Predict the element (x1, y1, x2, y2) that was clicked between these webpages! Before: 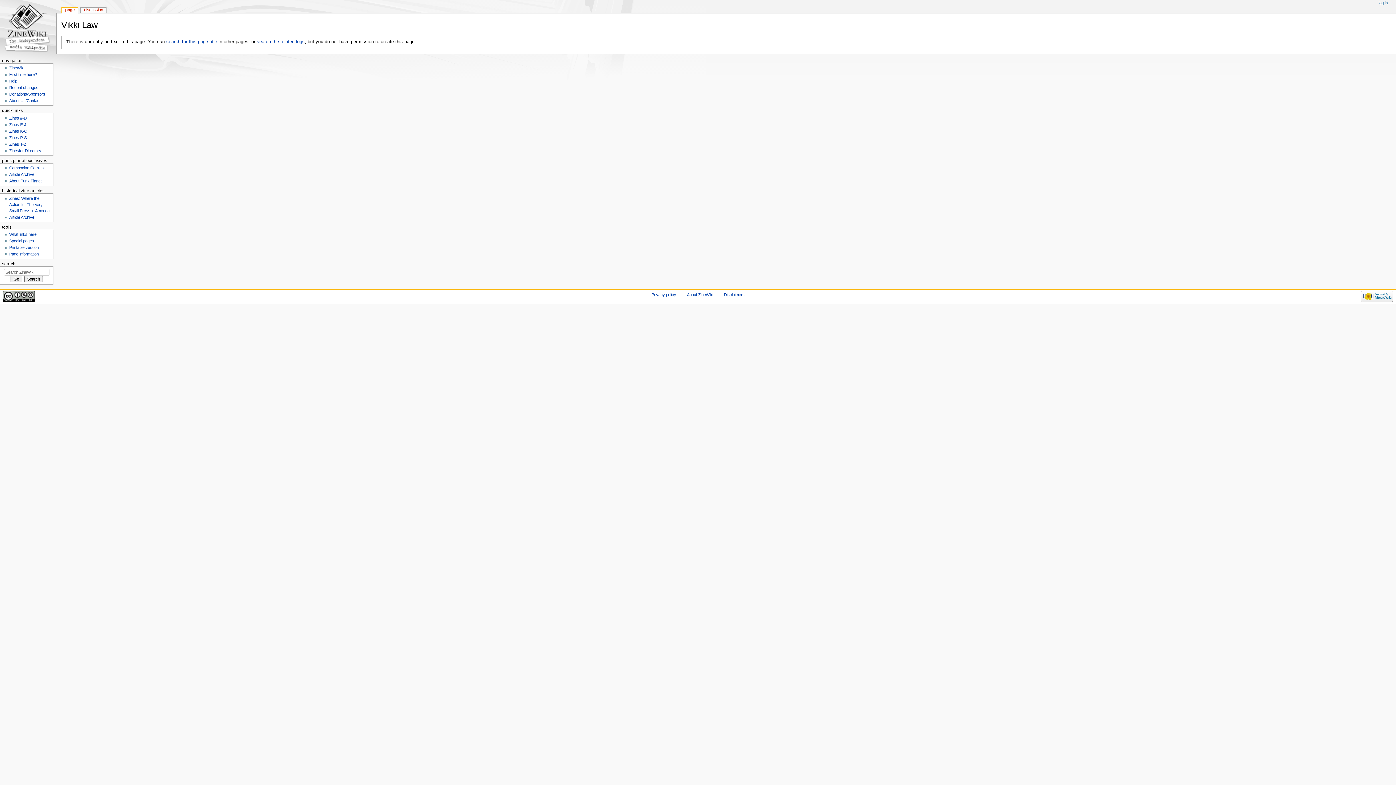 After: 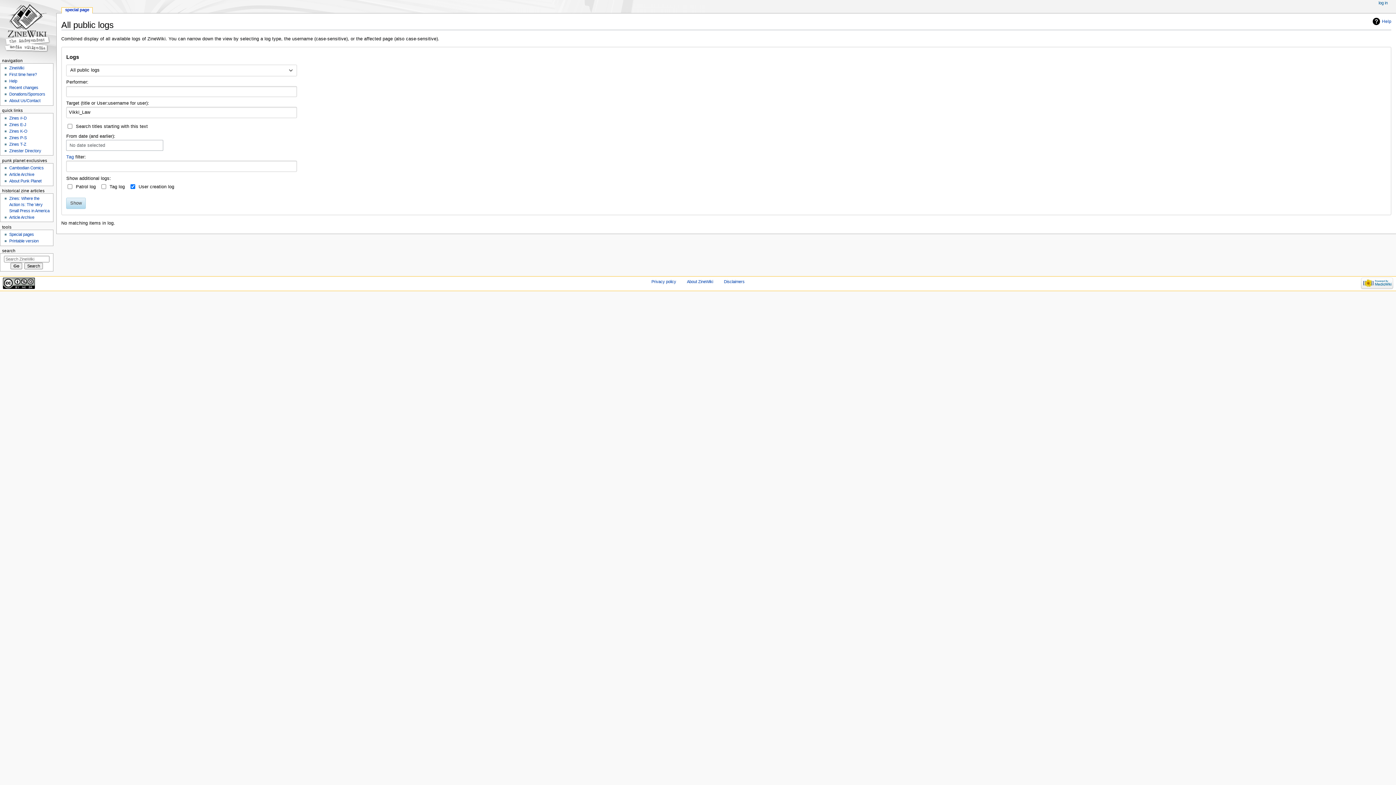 Action: bbox: (256, 39, 304, 44) label: search the related logs